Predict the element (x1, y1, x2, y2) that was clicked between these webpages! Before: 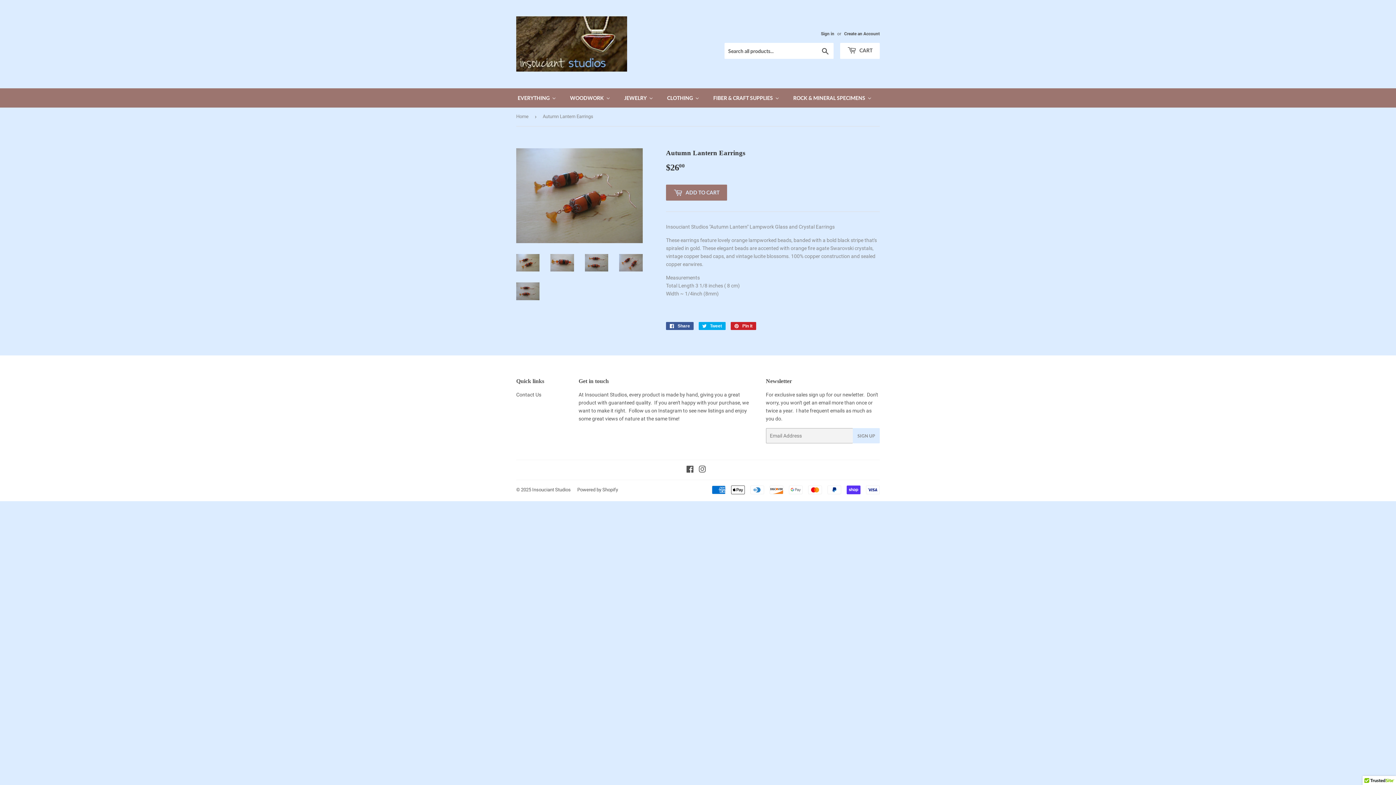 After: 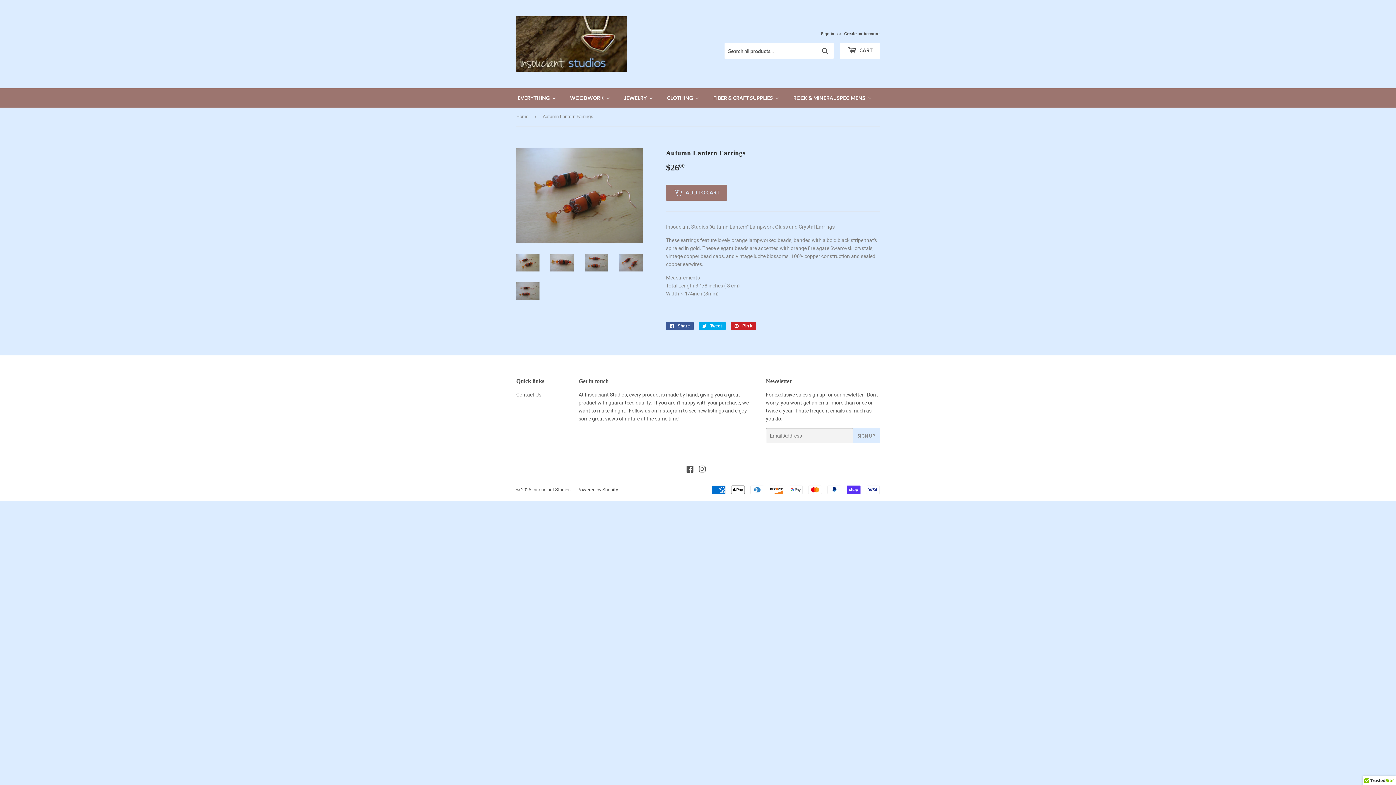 Action: bbox: (516, 254, 539, 271)